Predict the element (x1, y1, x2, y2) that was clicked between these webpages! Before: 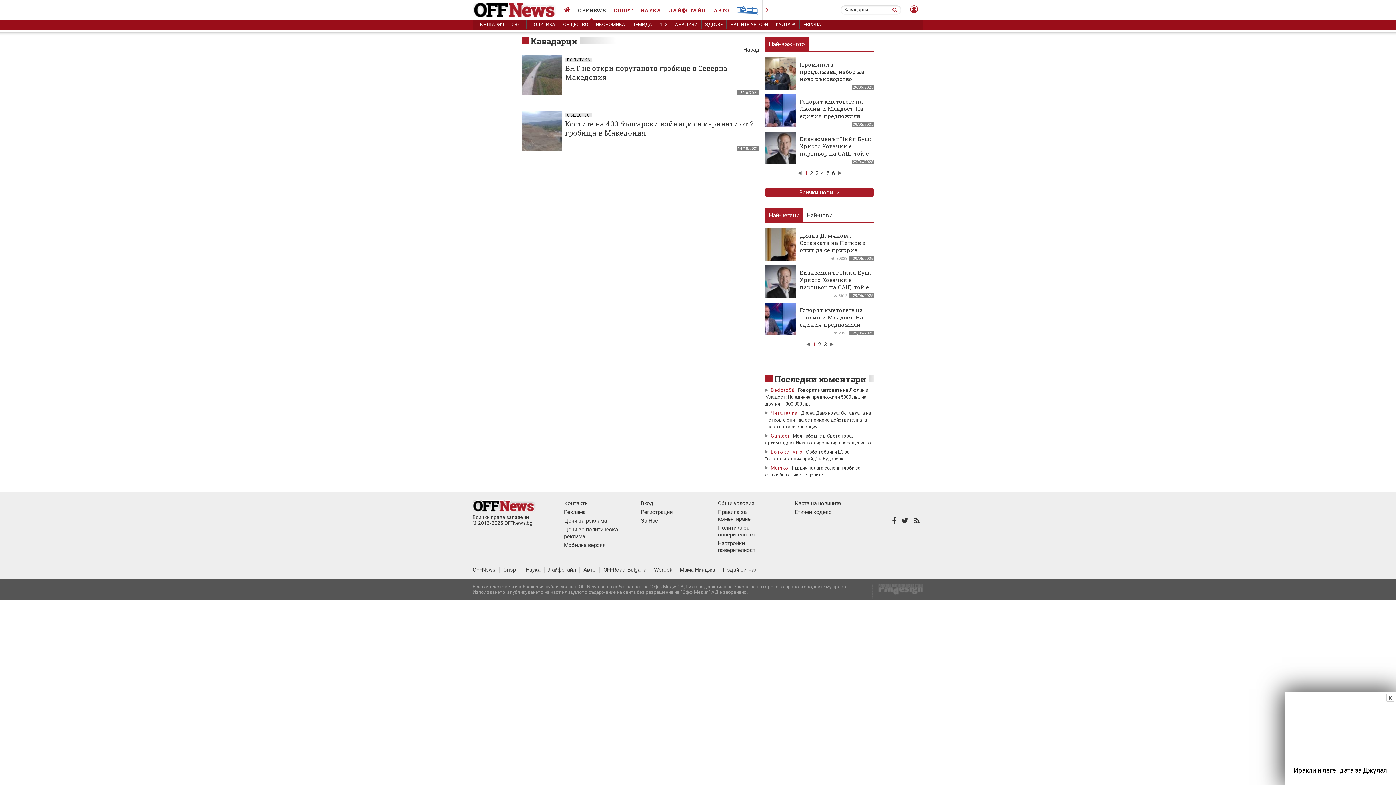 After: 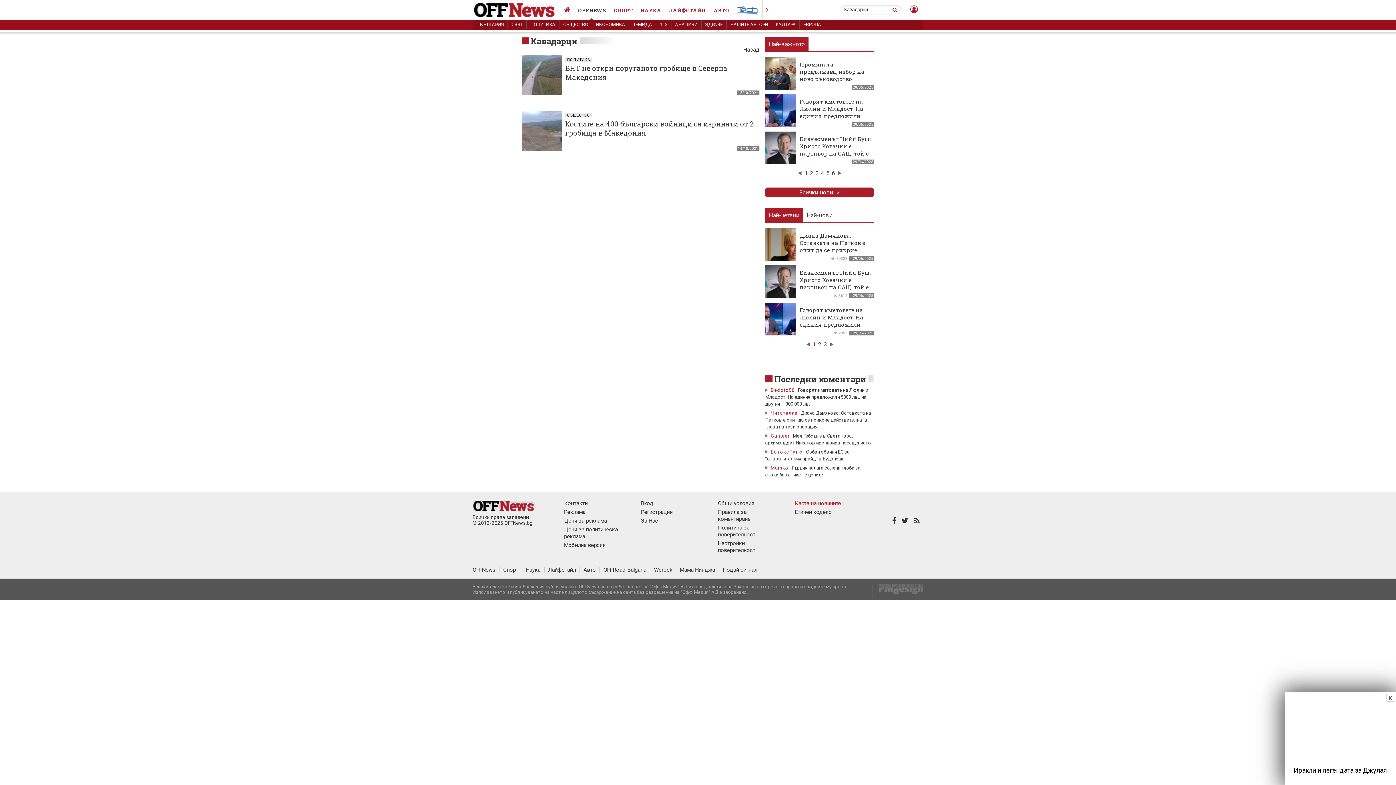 Action: bbox: (795, 500, 841, 506) label: Карта на новините